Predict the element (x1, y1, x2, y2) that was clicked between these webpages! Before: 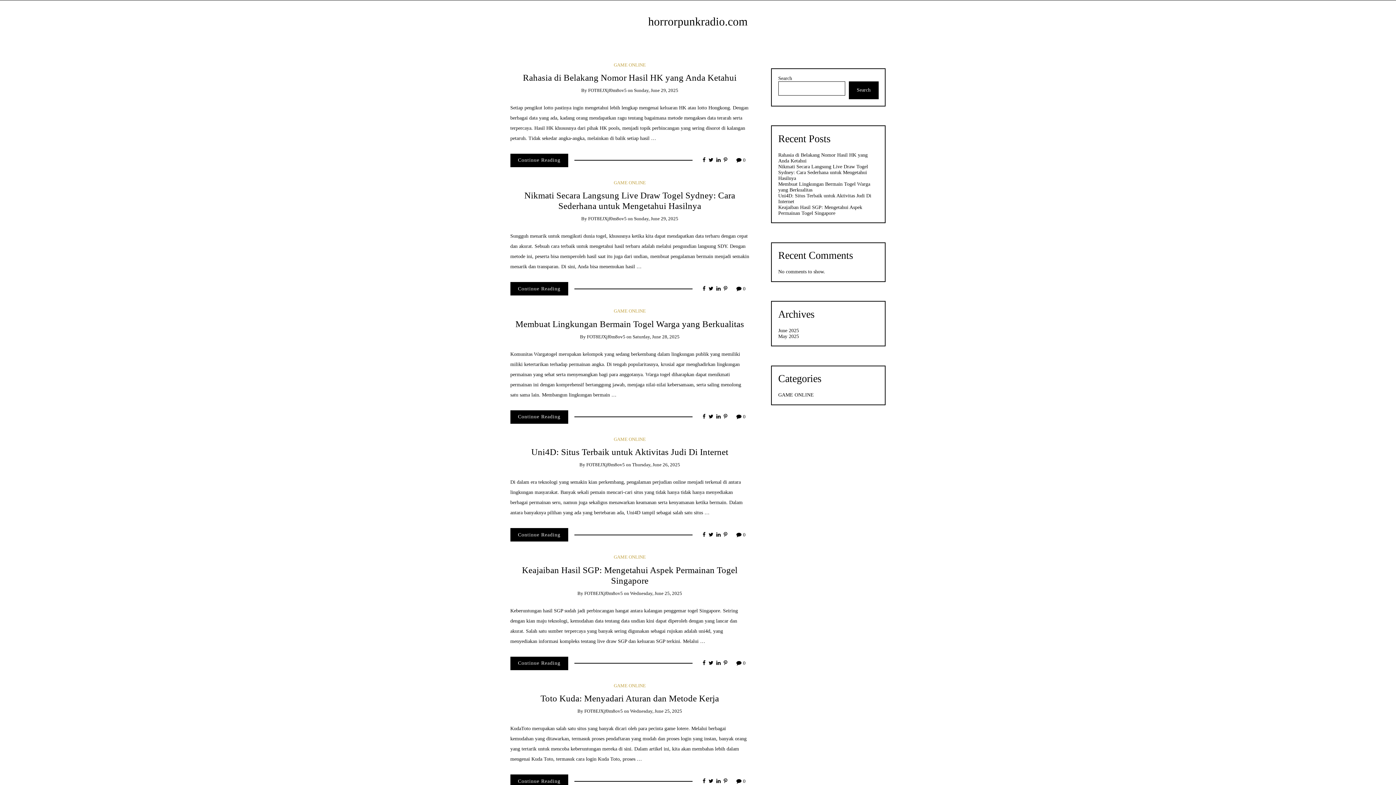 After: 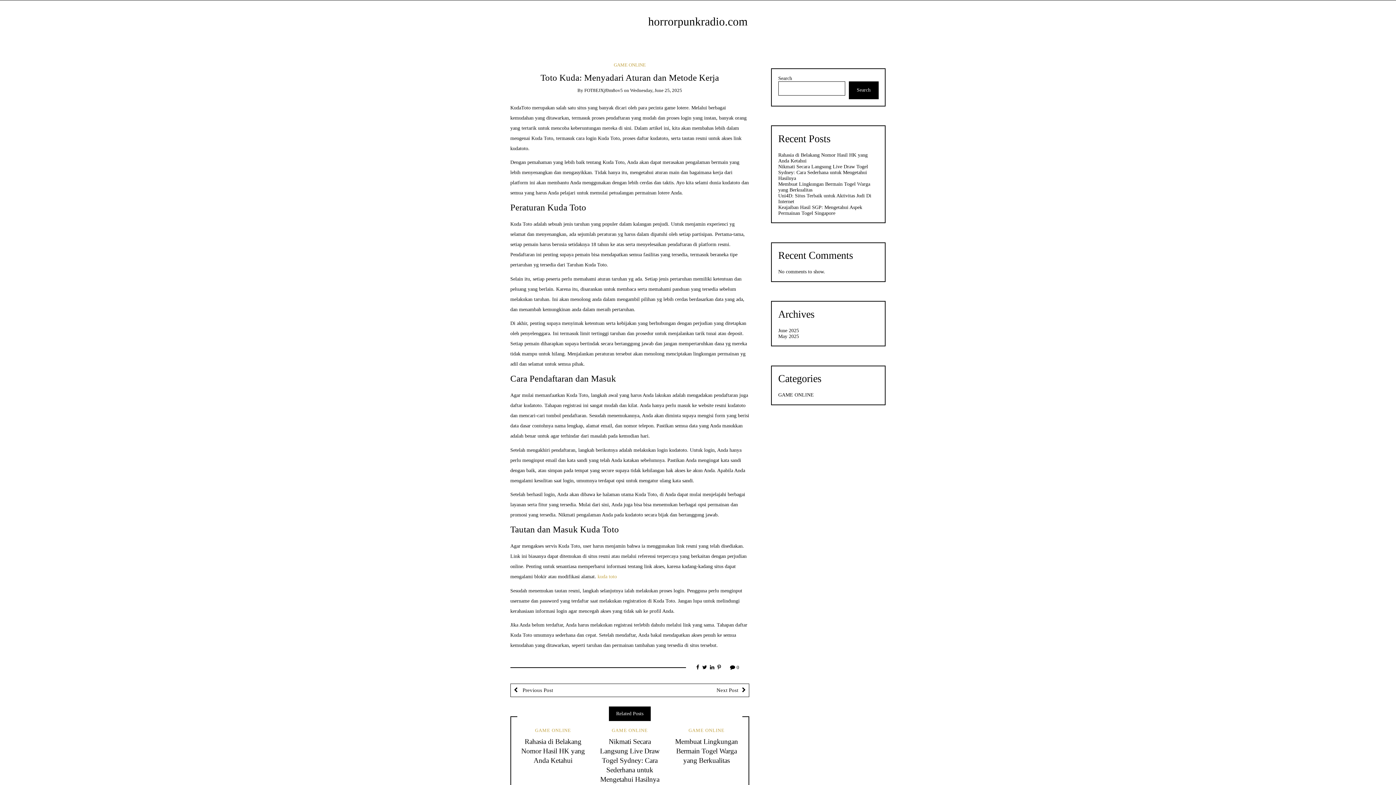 Action: label:  0 bbox: (736, 778, 745, 784)